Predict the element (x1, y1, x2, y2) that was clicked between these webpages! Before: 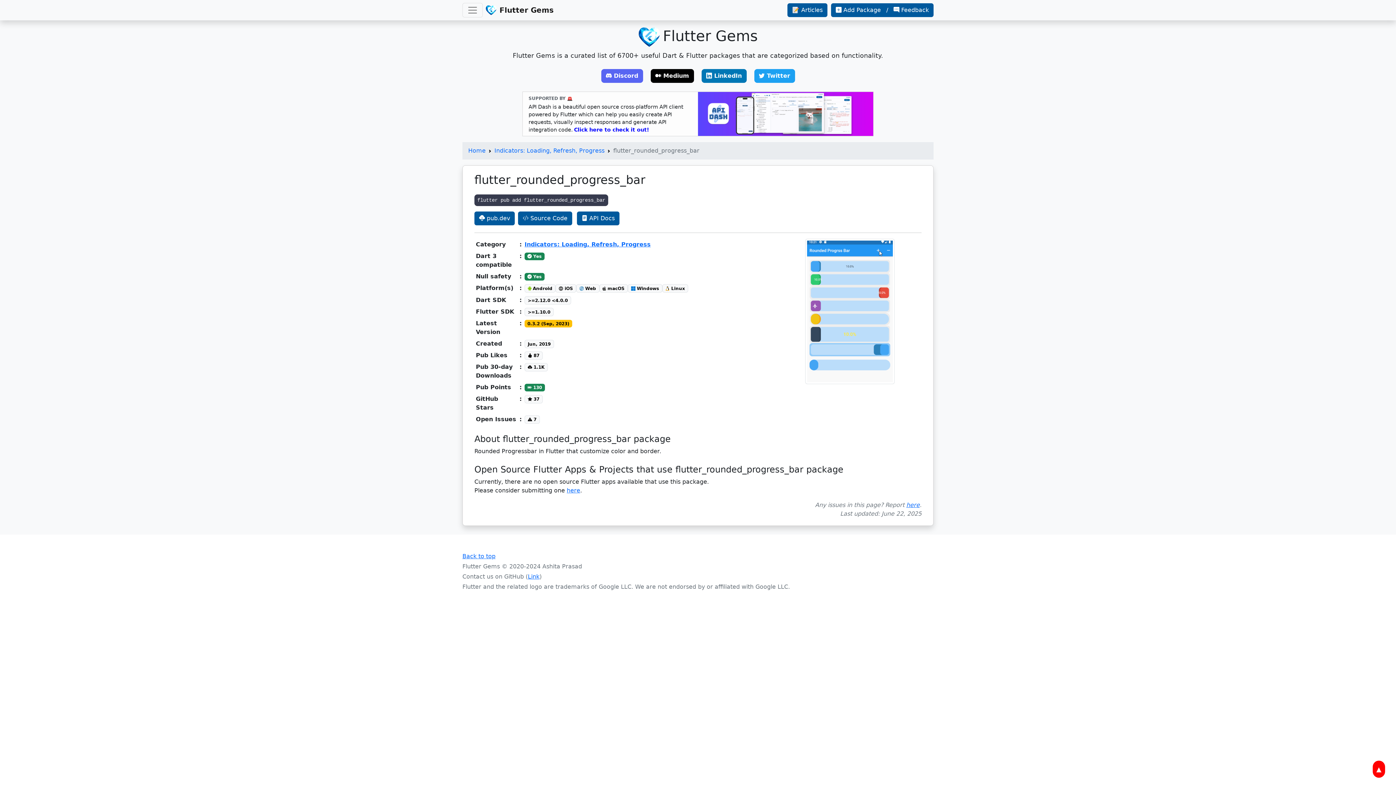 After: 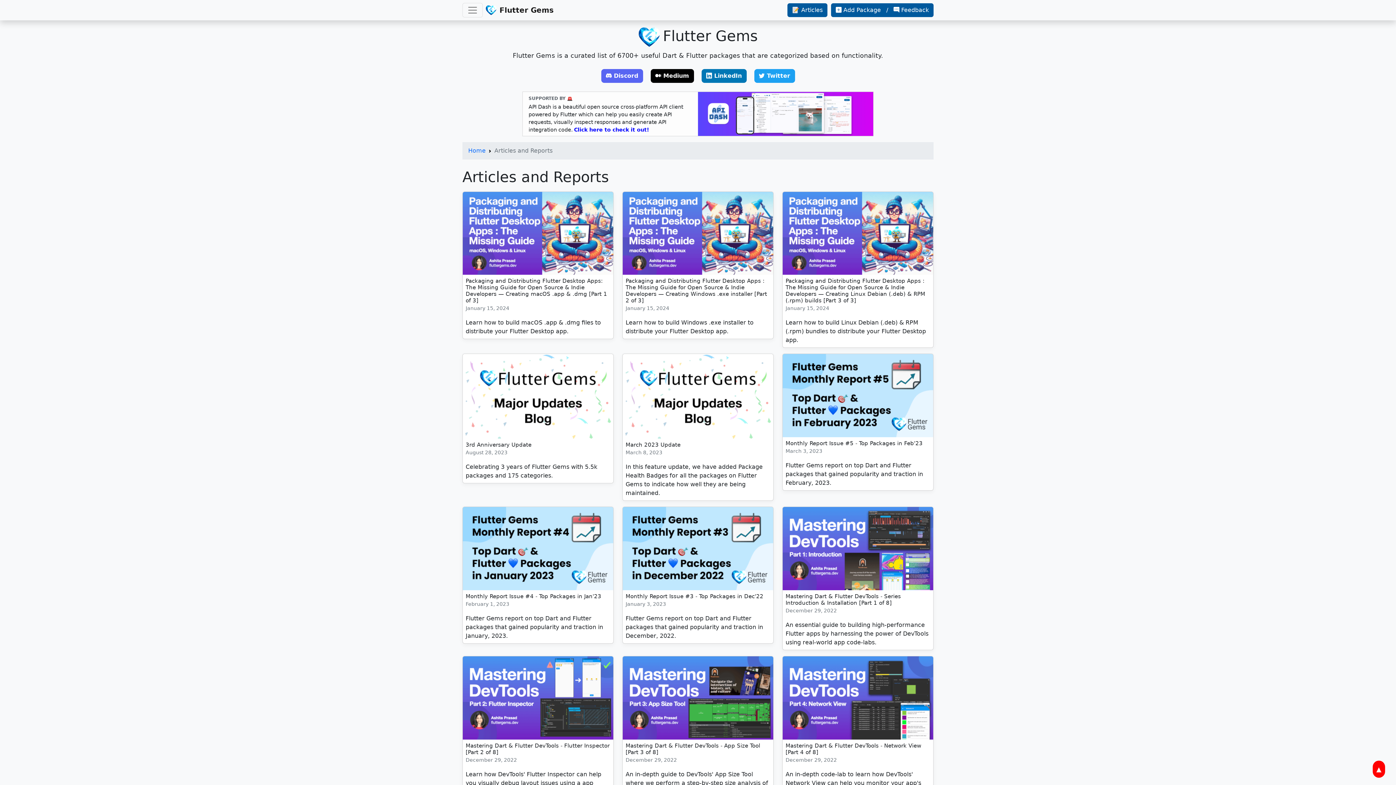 Action: label: 📝 Articles bbox: (787, 3, 827, 17)